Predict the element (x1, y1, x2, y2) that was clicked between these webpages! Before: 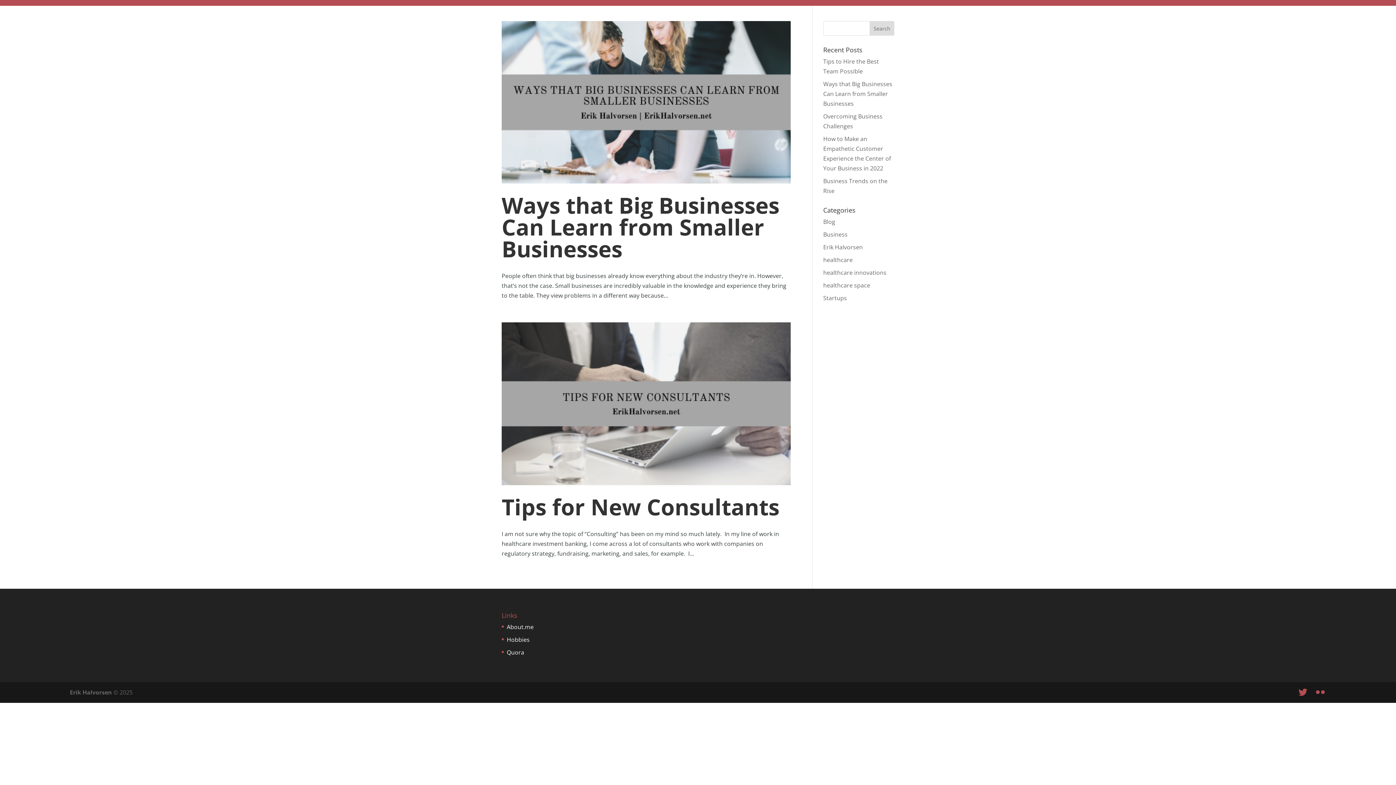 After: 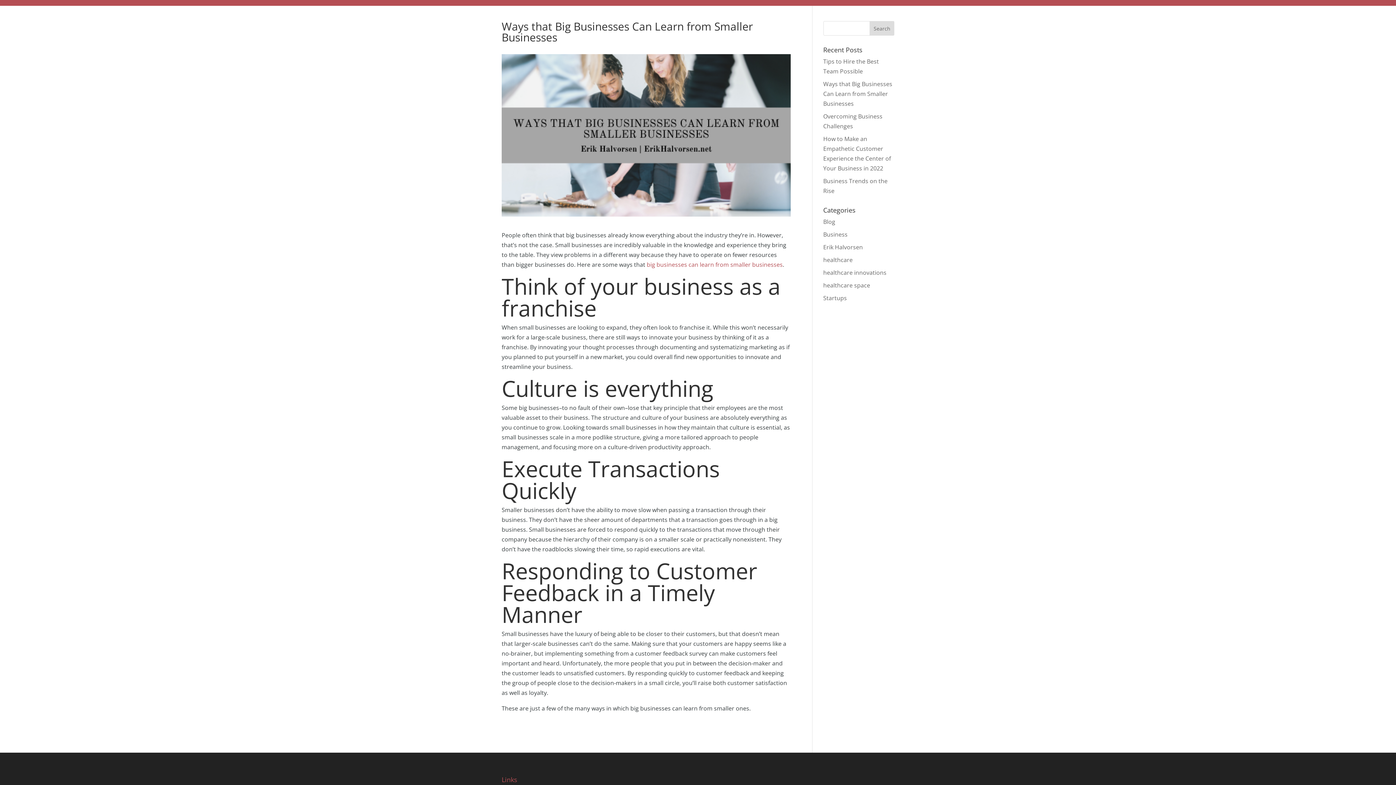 Action: bbox: (501, 21, 790, 183)